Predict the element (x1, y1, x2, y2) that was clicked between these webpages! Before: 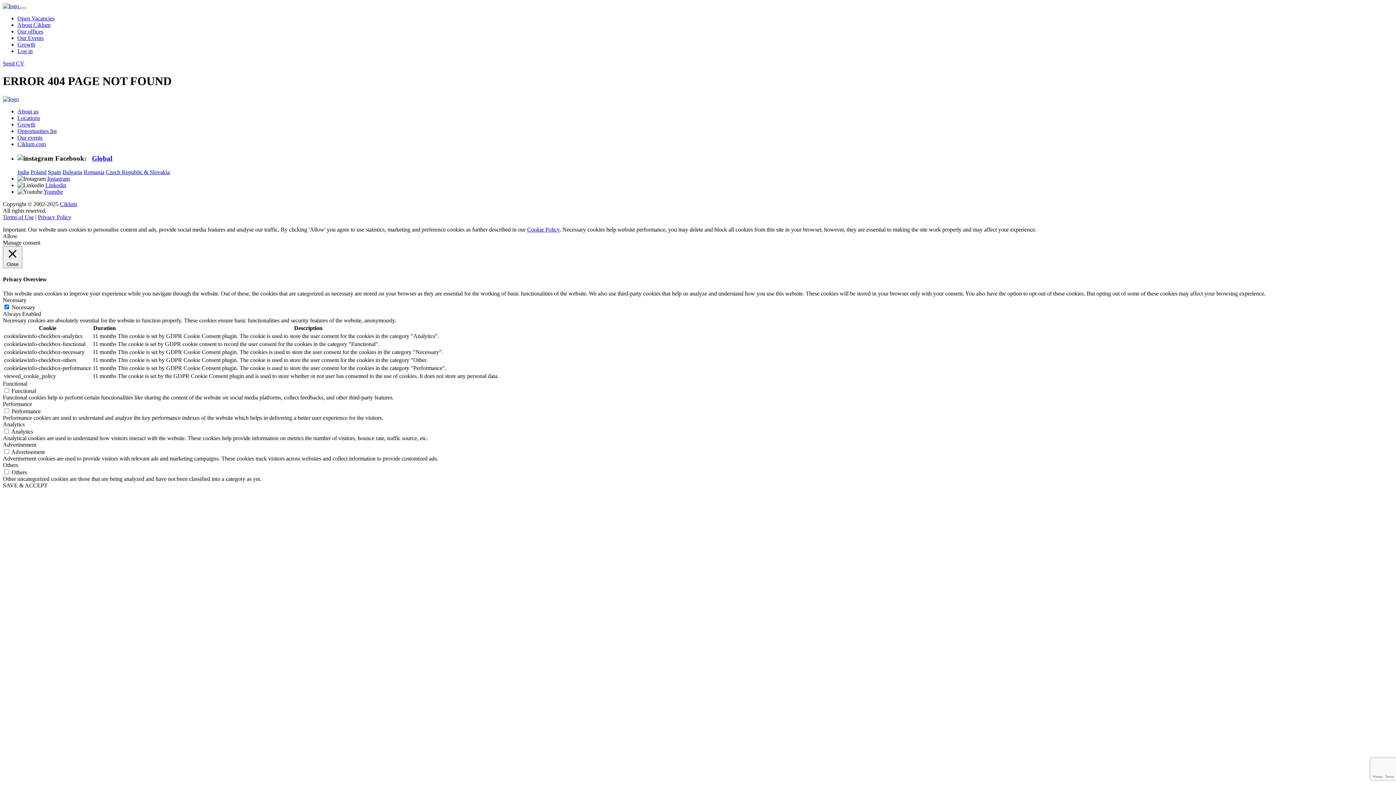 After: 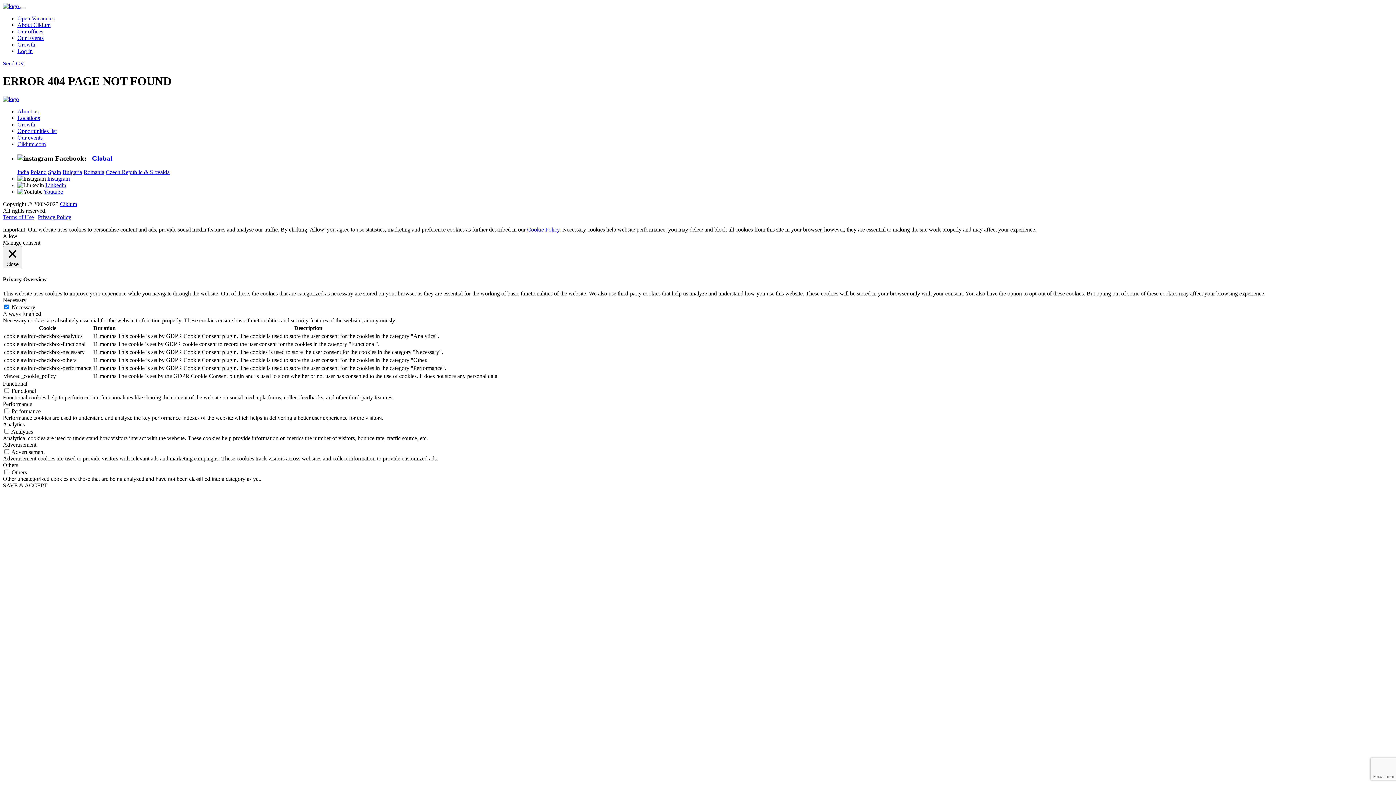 Action: label: Instagram bbox: (47, 175, 69, 181)